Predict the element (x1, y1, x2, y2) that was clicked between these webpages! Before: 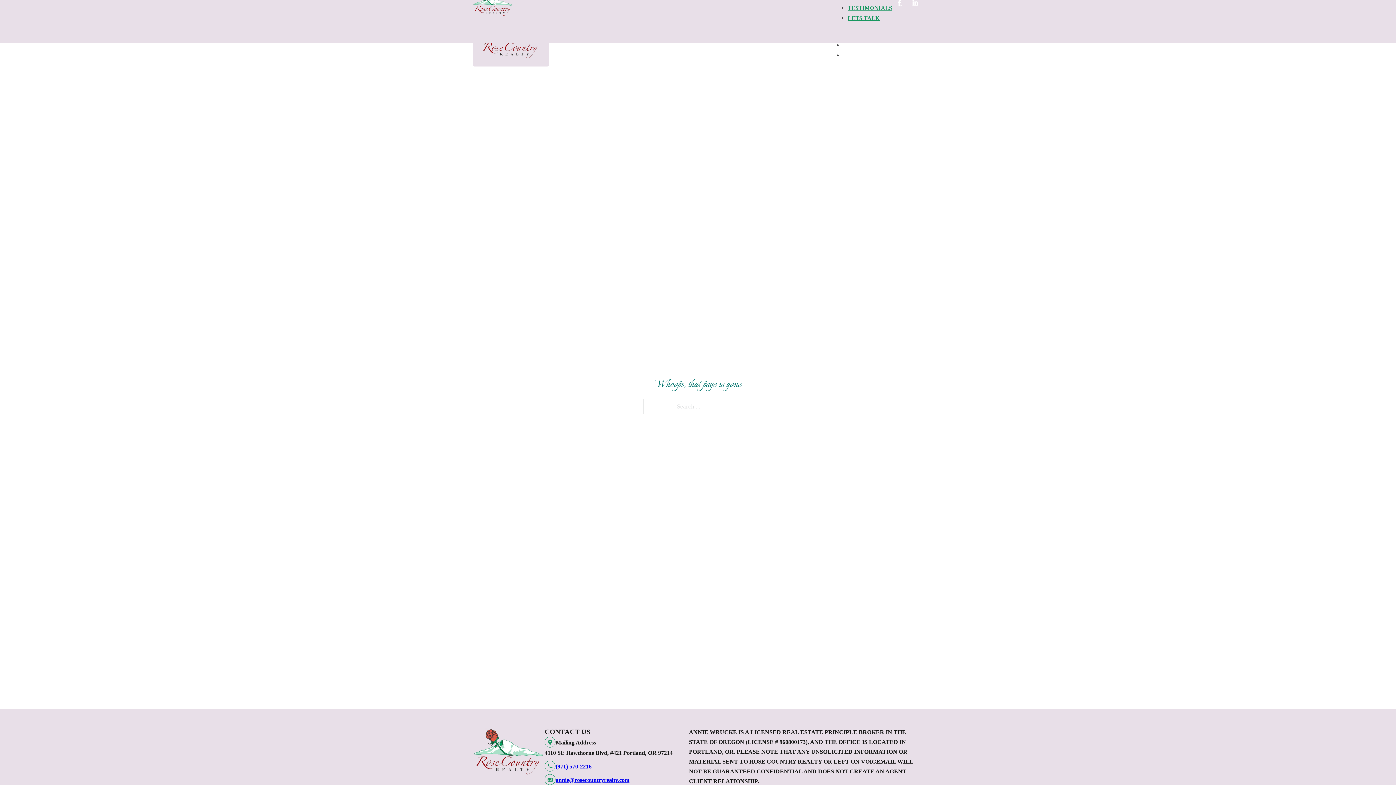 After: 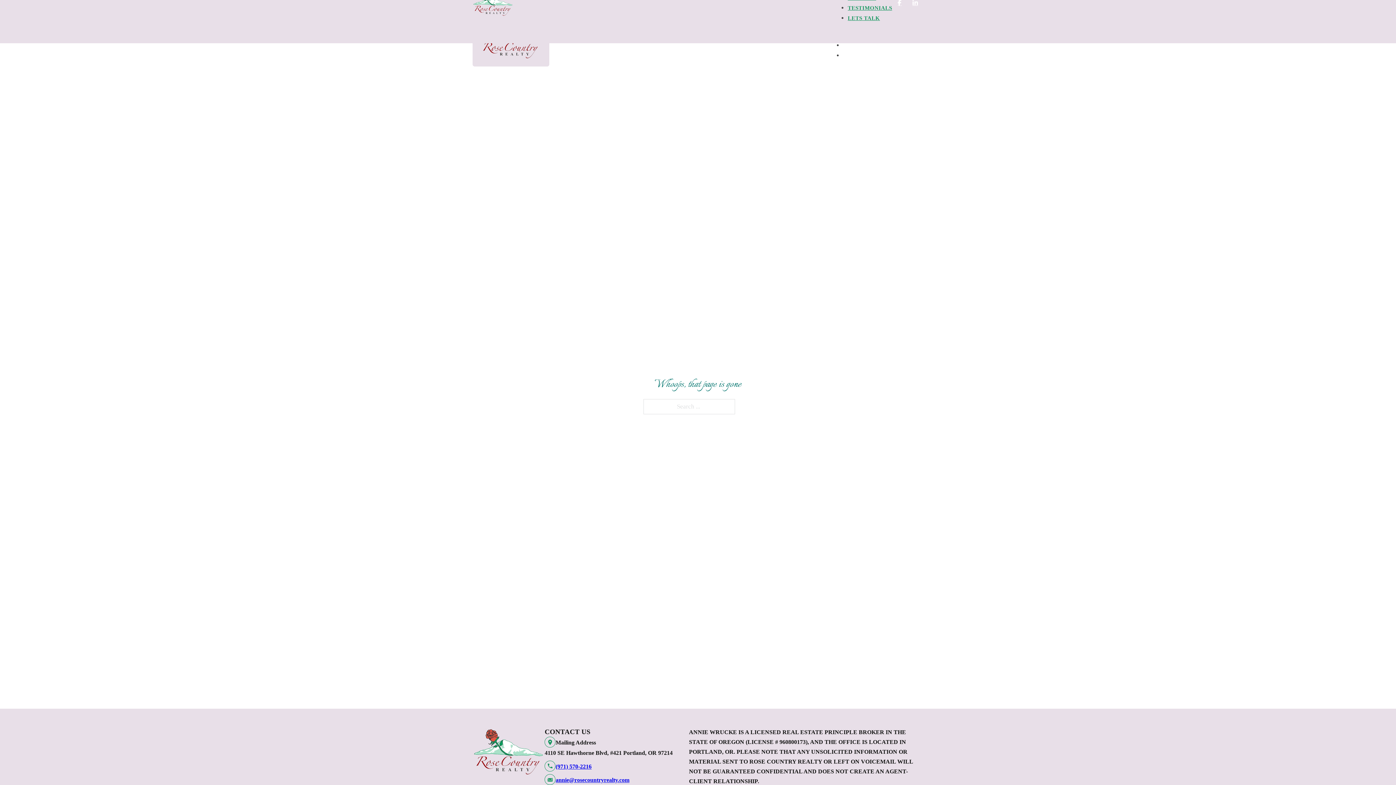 Action: bbox: (907, -7, 923, 13)